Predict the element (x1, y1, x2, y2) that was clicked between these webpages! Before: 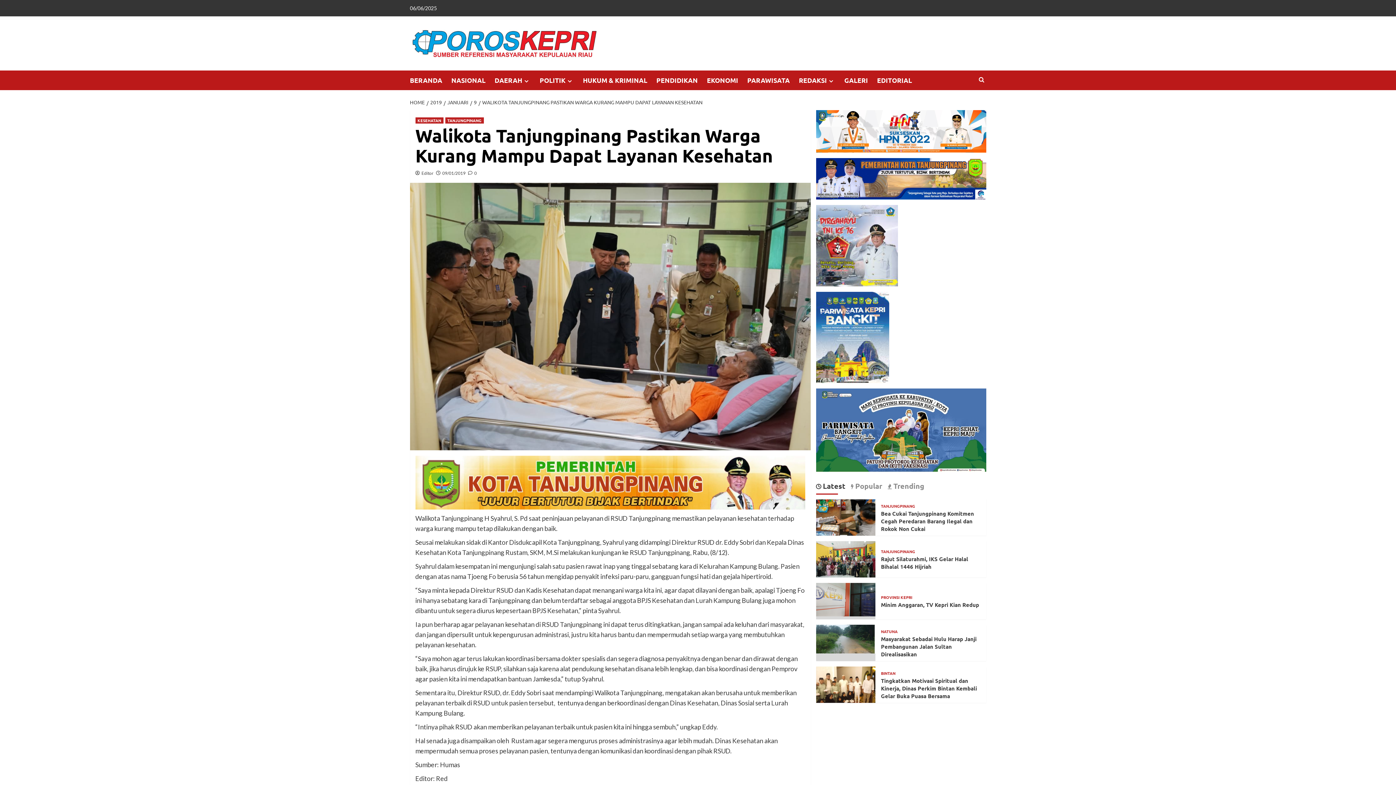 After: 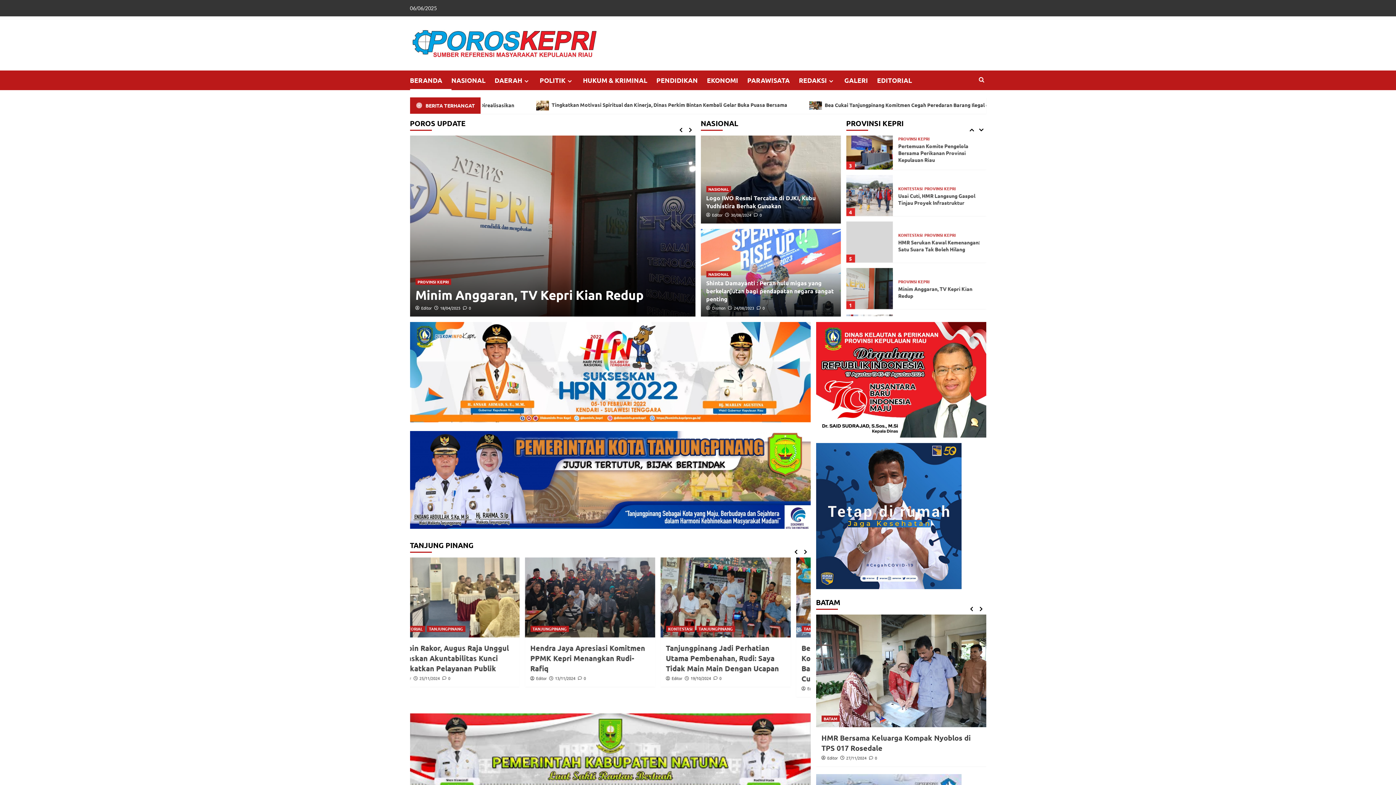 Action: bbox: (410, 27, 598, 59)